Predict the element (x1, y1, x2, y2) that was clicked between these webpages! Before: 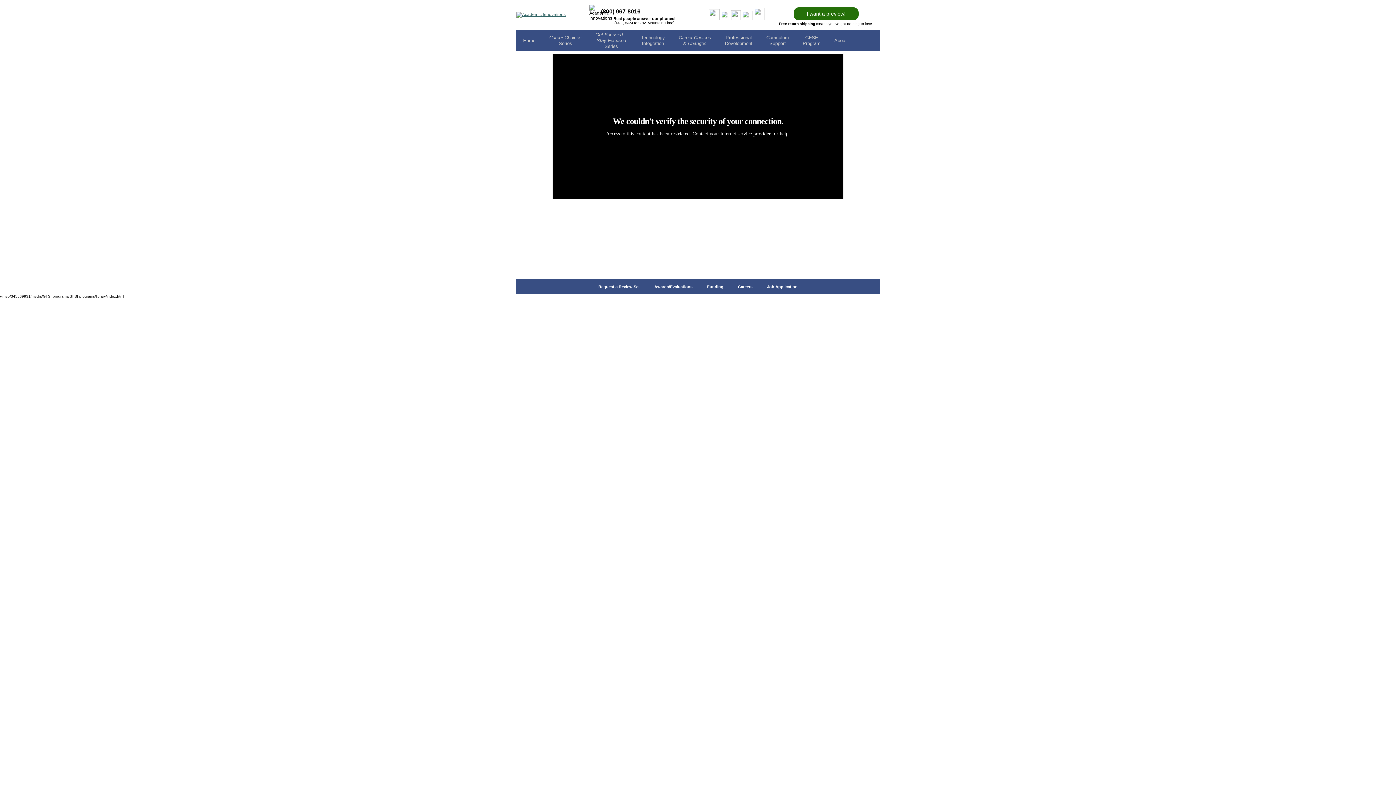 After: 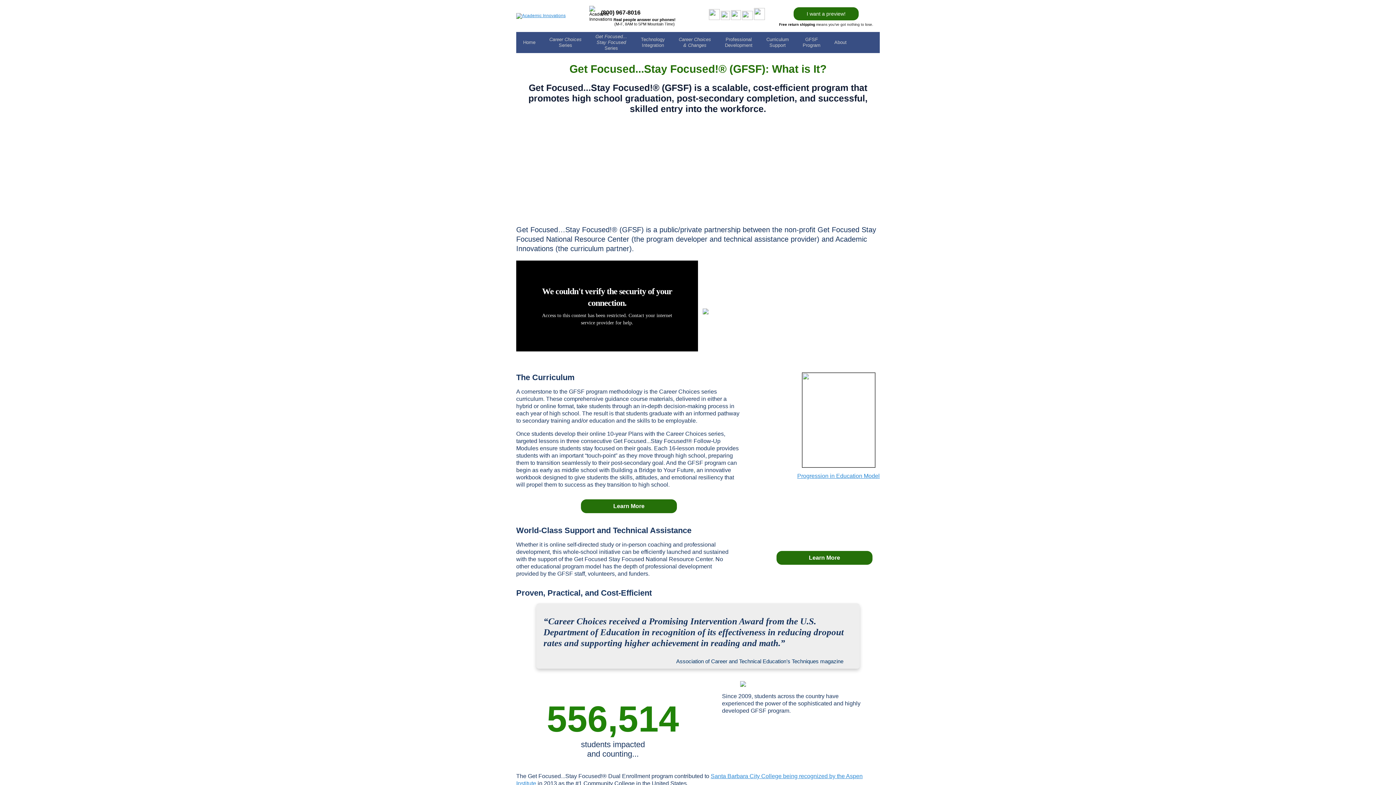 Action: label: Get Focused...
Stay Focused
Series bbox: (588, 30, 634, 51)